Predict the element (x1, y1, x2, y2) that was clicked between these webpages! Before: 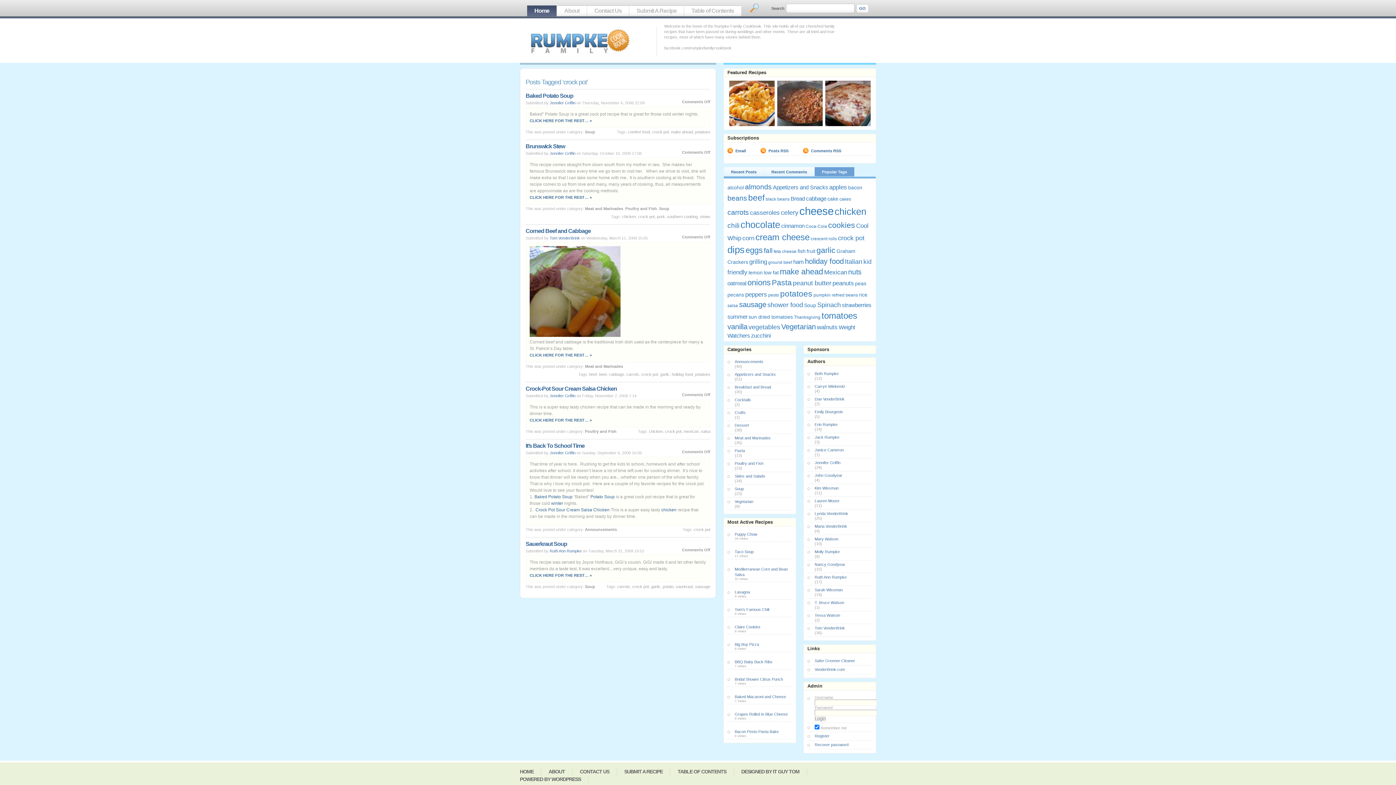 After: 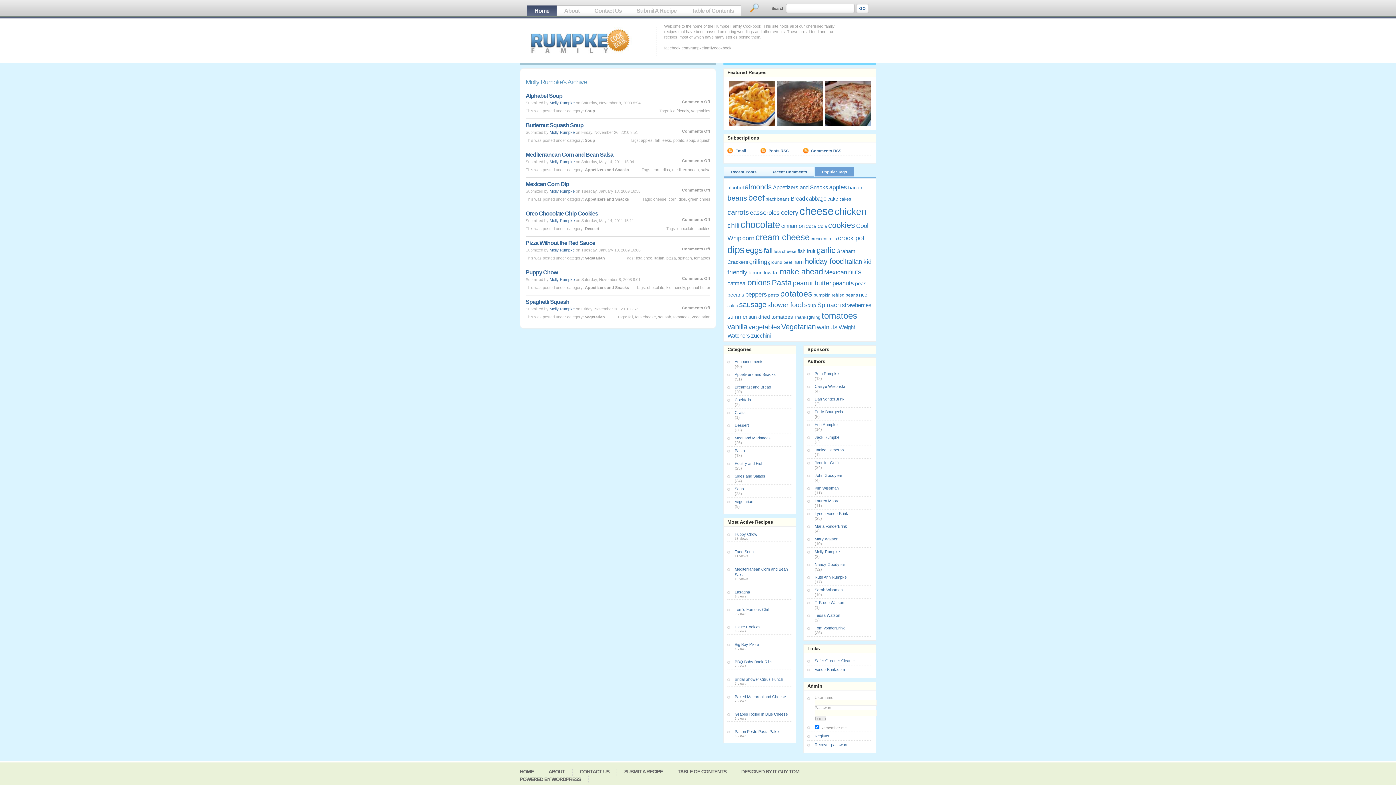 Action: bbox: (814, 549, 872, 554) label: Molly Rumpke